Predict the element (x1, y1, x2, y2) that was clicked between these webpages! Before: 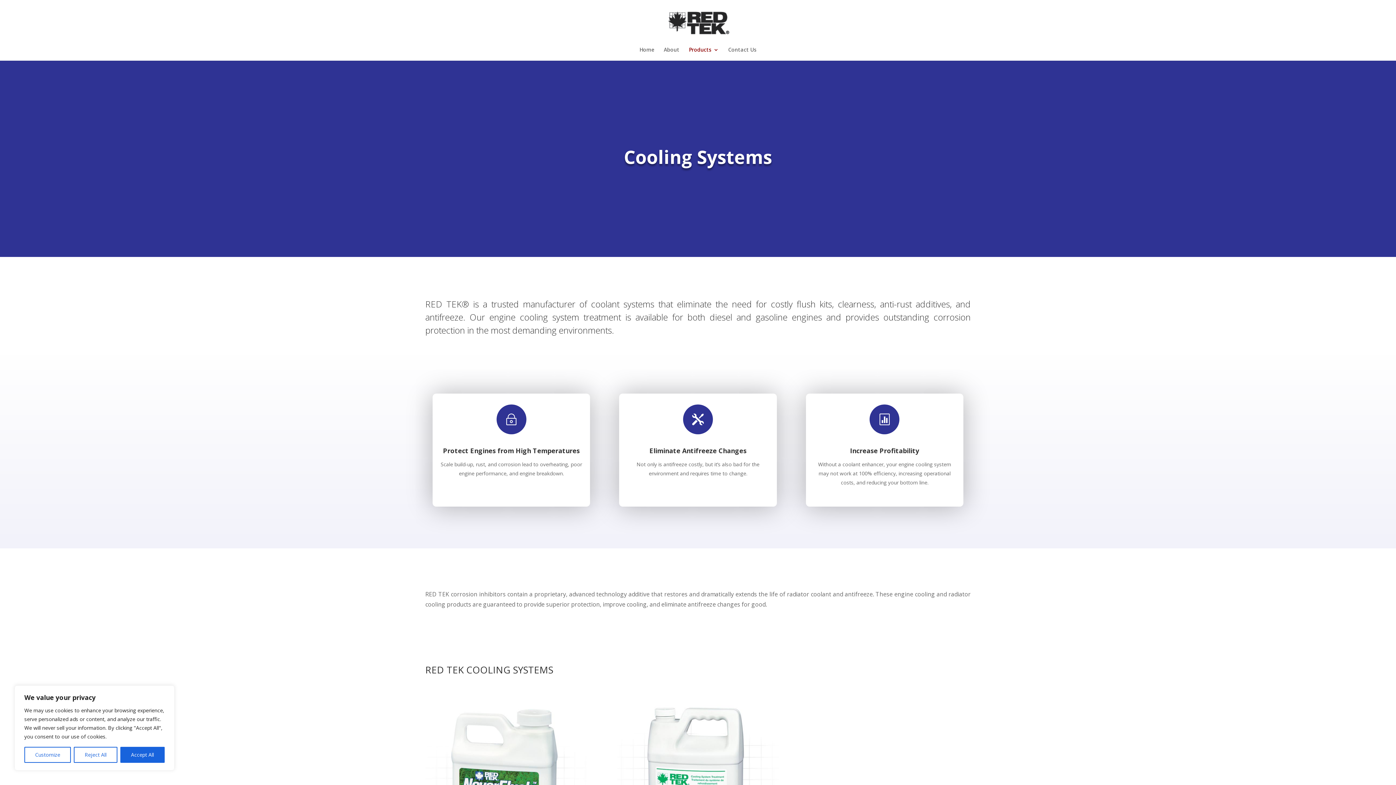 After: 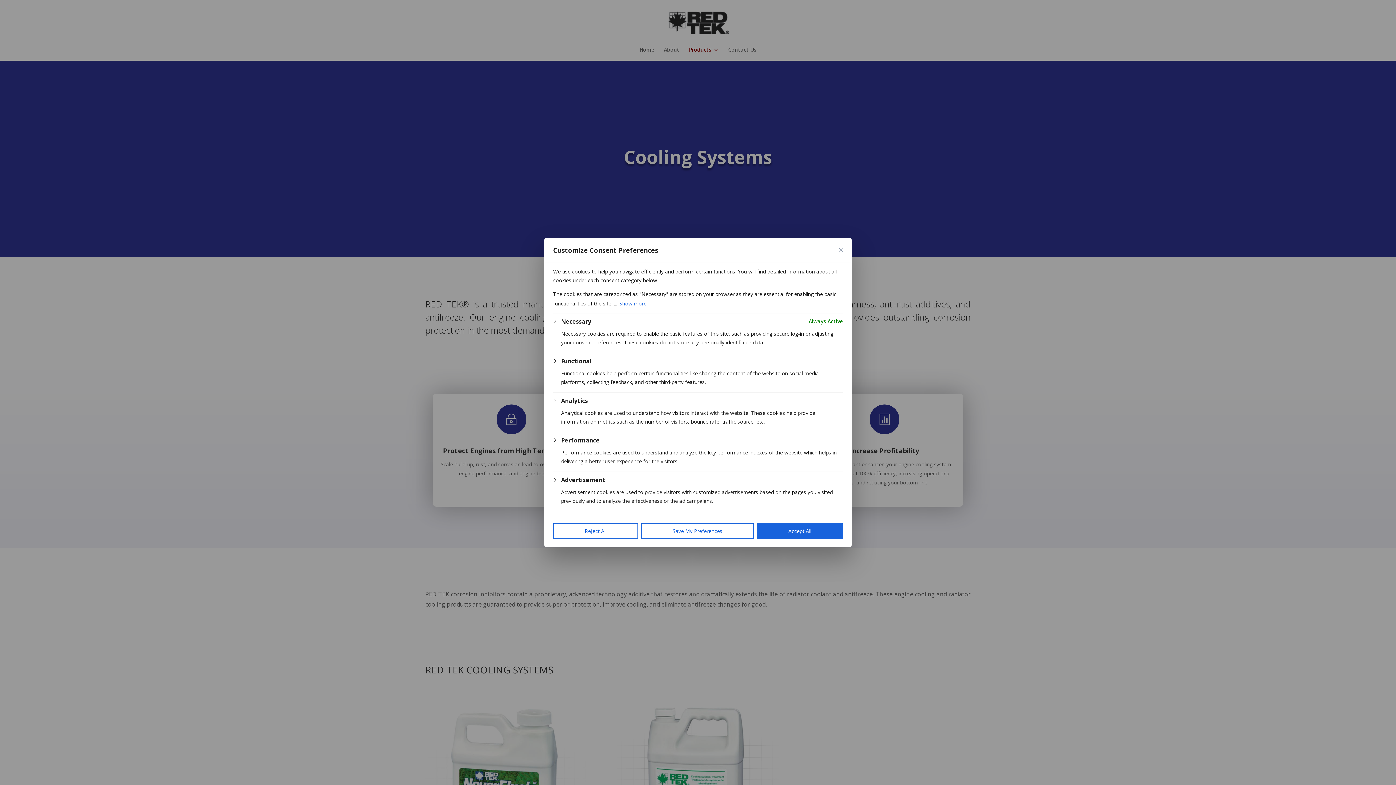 Action: label: Customize bbox: (24, 747, 71, 763)